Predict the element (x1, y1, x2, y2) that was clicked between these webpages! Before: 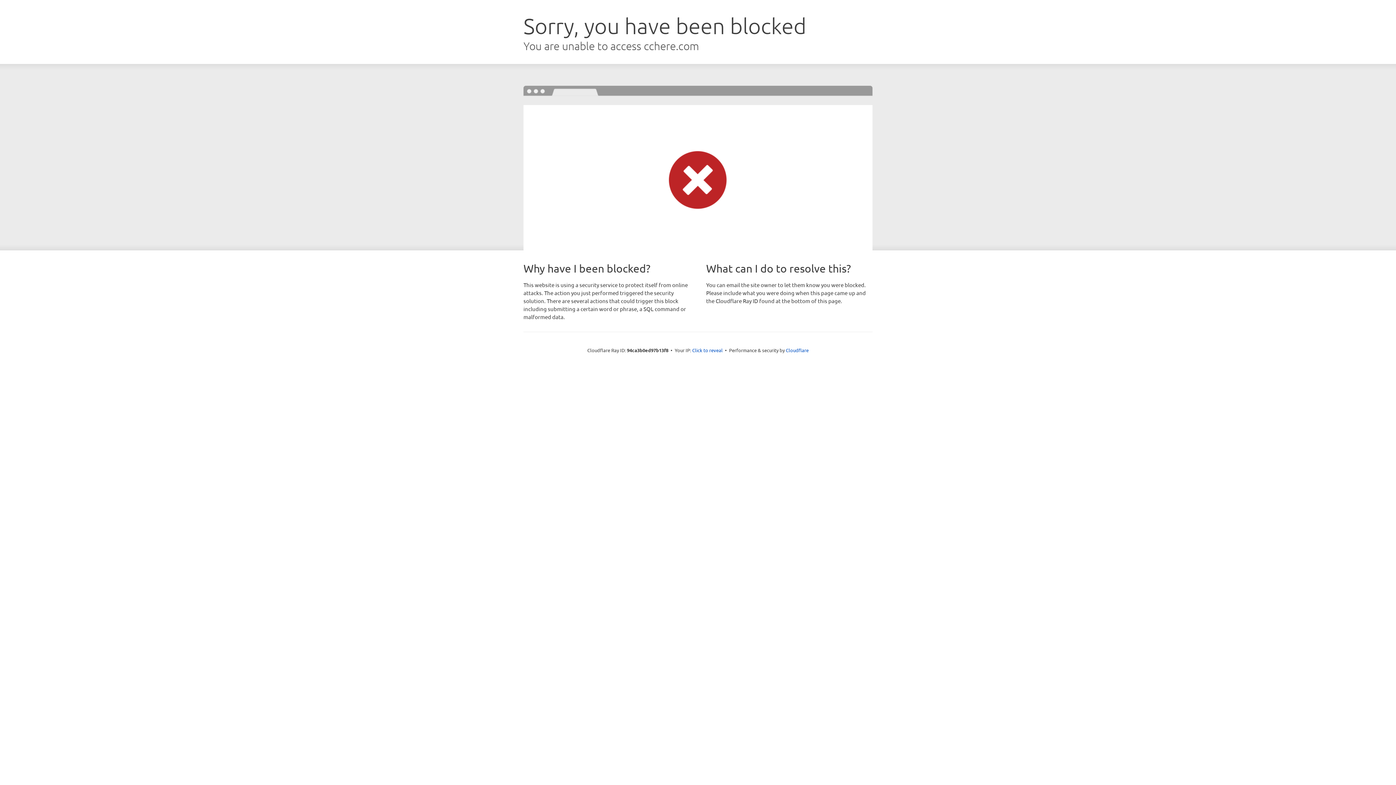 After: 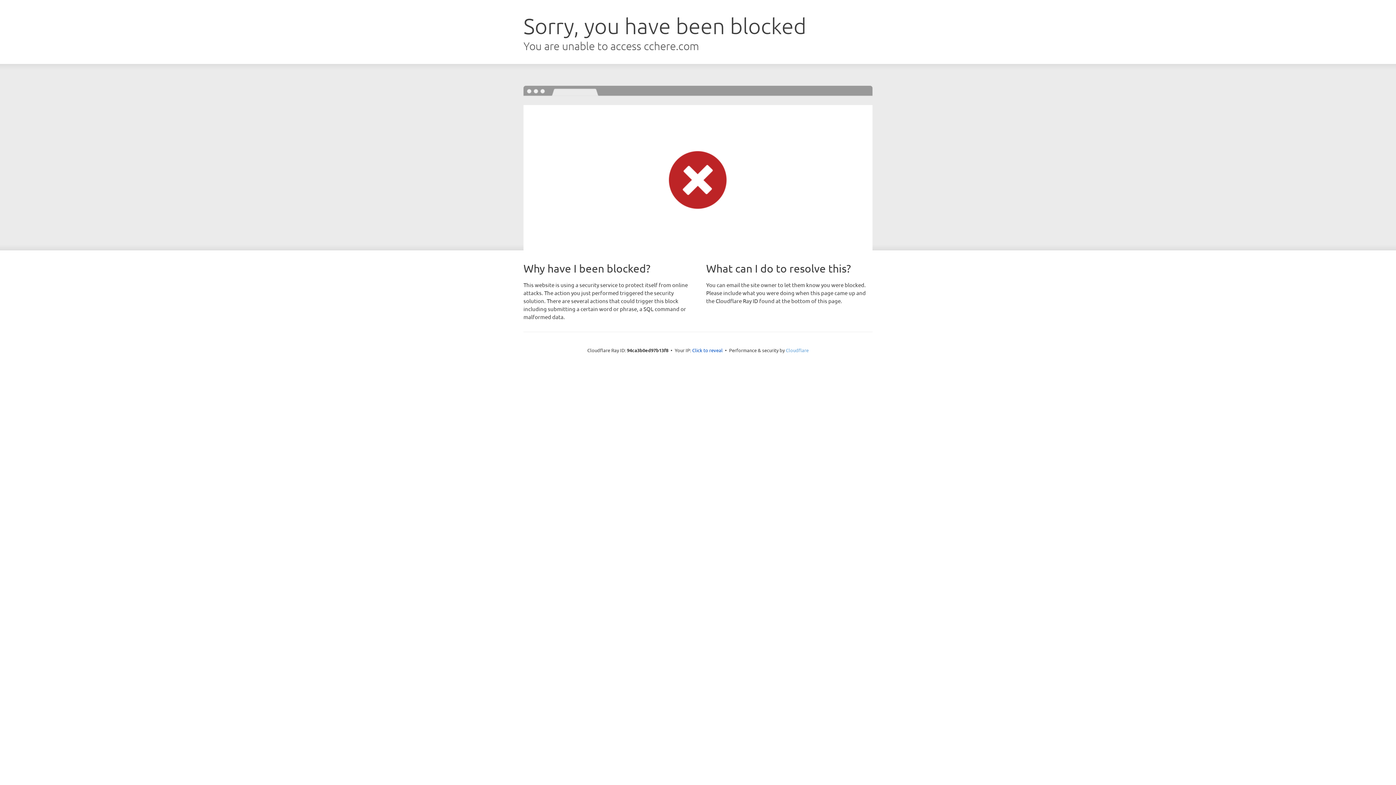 Action: bbox: (786, 347, 808, 353) label: Cloudflare